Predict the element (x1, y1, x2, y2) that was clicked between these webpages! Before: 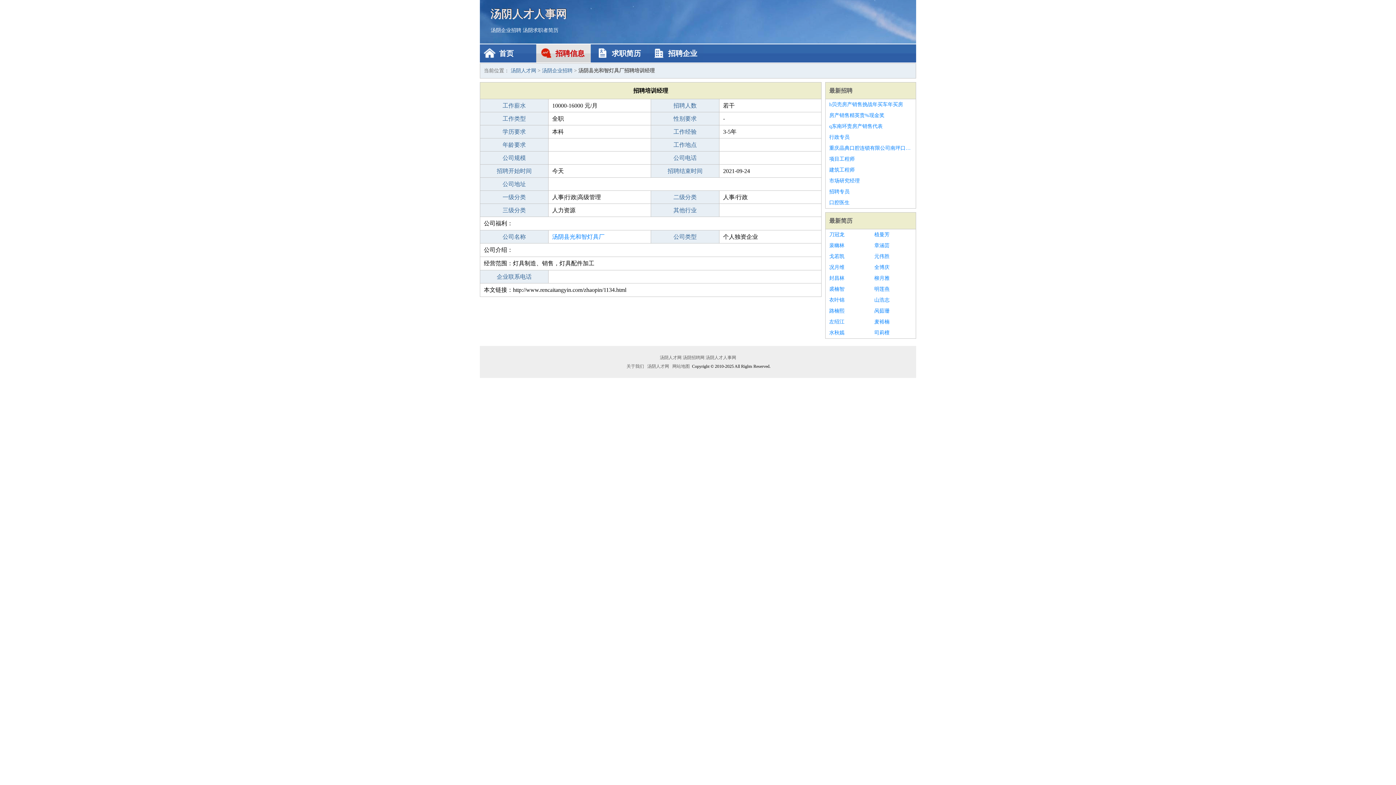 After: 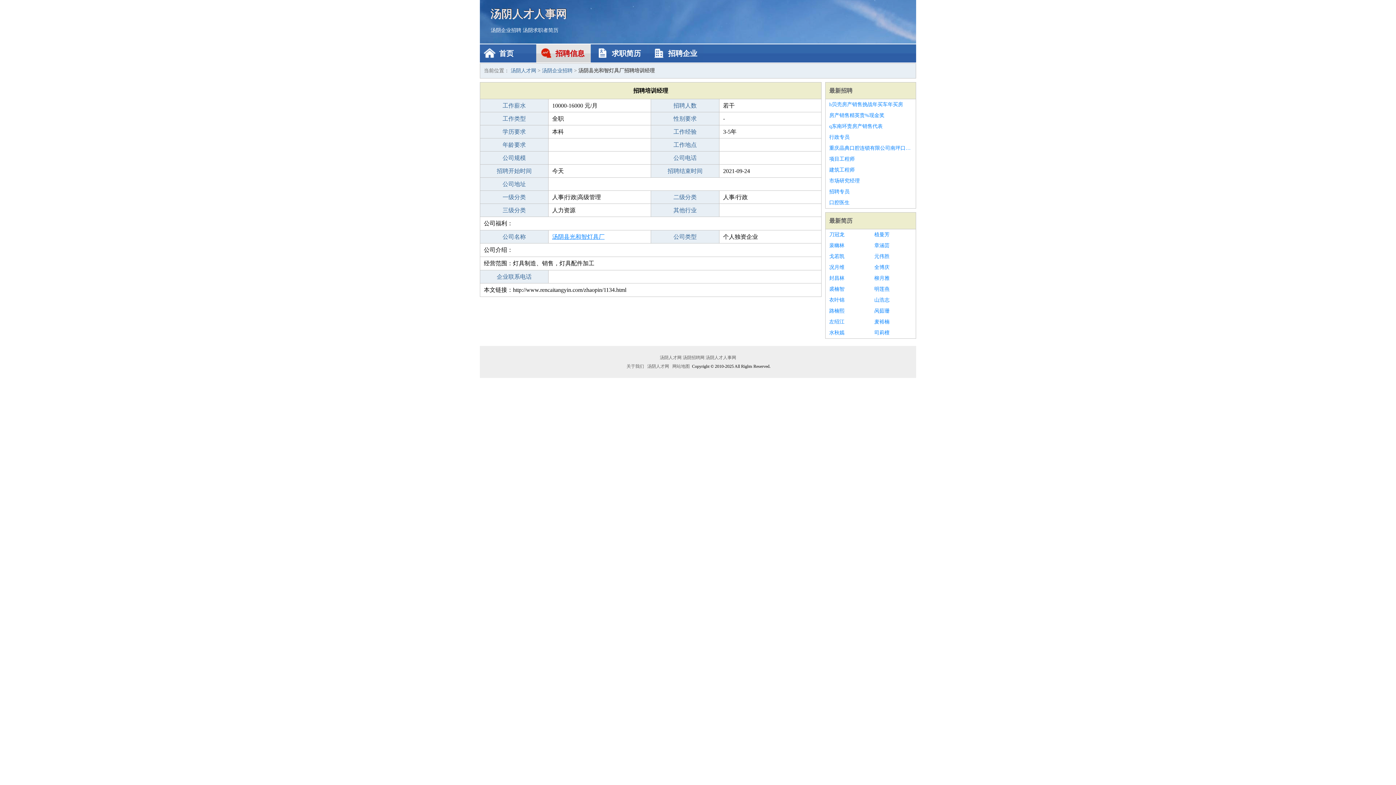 Action: label: 汤阴县光和智灯具厂 bbox: (552, 233, 604, 240)